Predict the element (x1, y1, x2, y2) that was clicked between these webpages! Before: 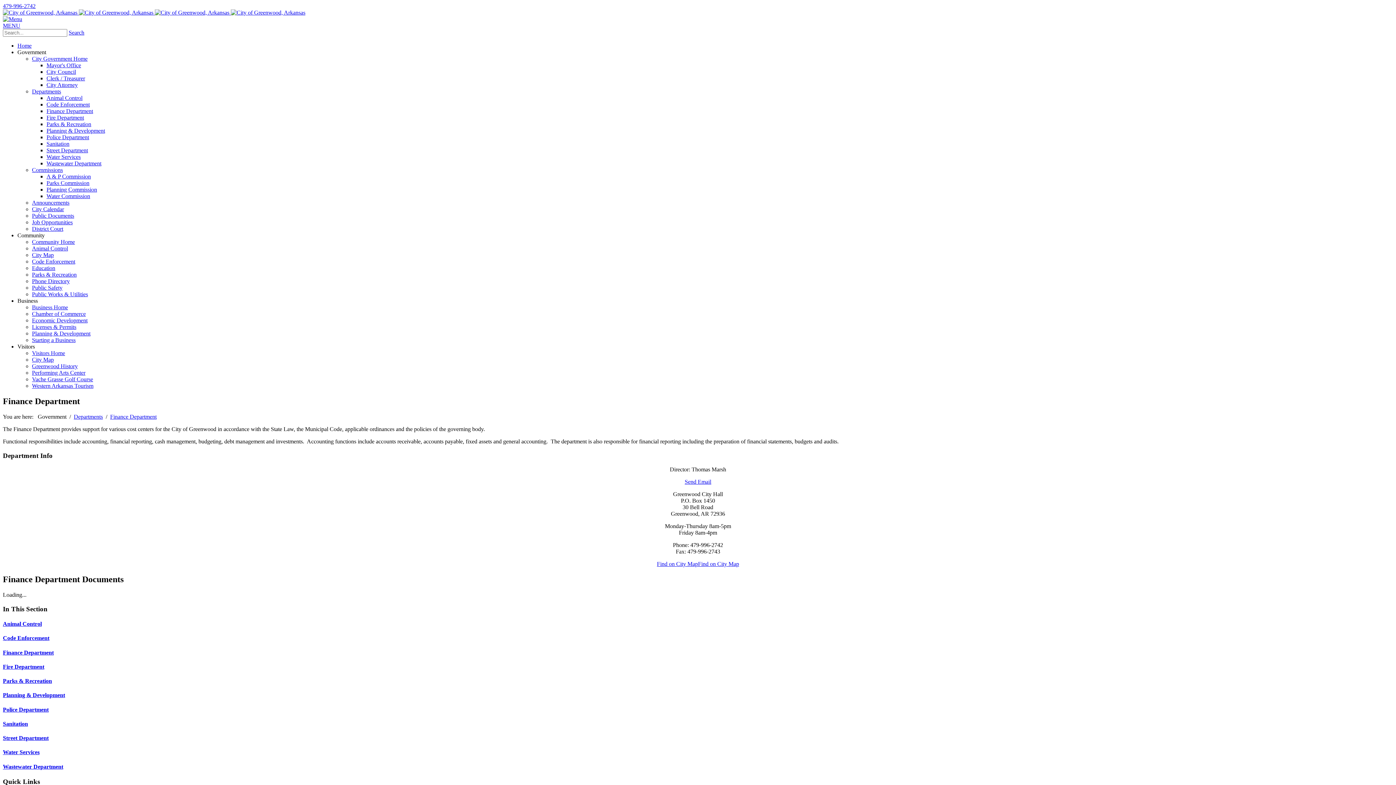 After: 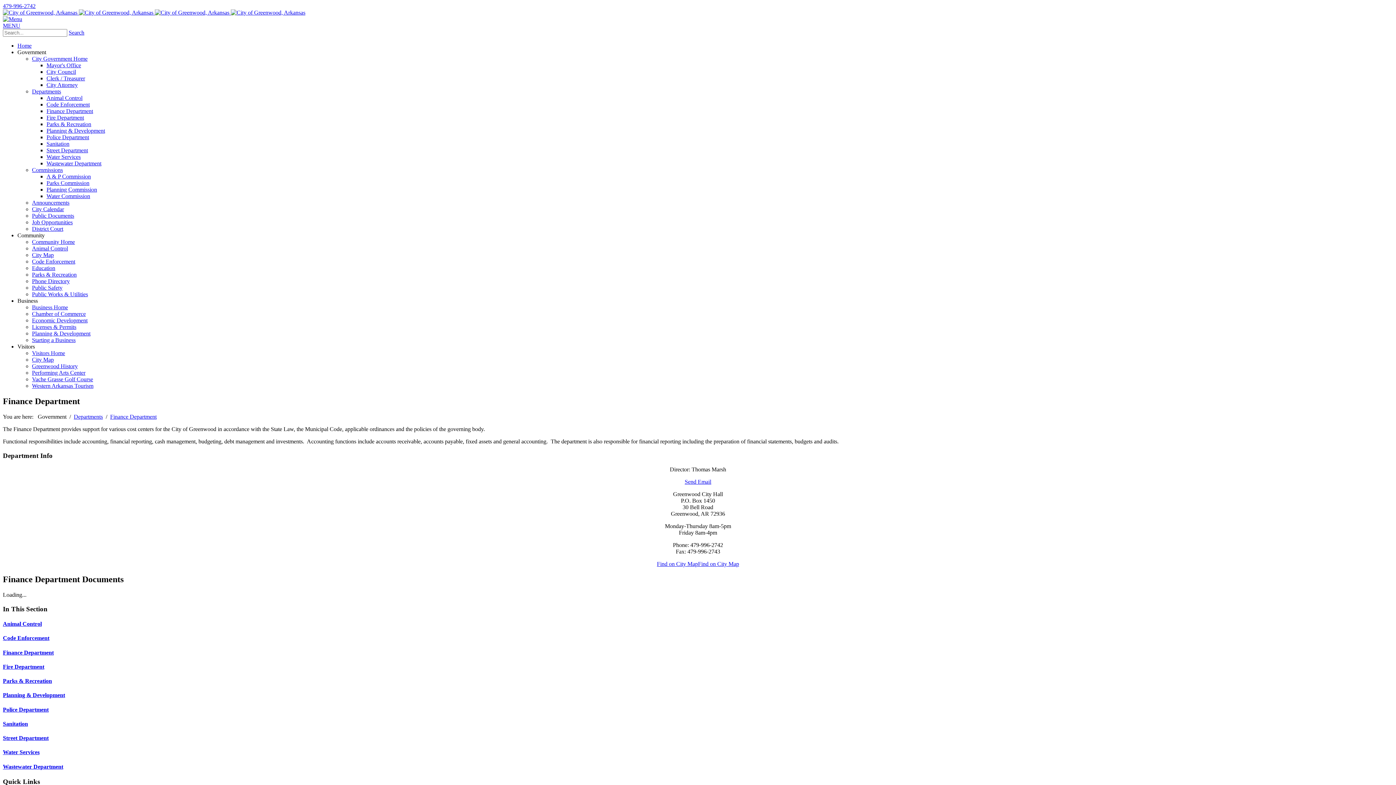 Action: bbox: (17, 49, 46, 55) label: Government